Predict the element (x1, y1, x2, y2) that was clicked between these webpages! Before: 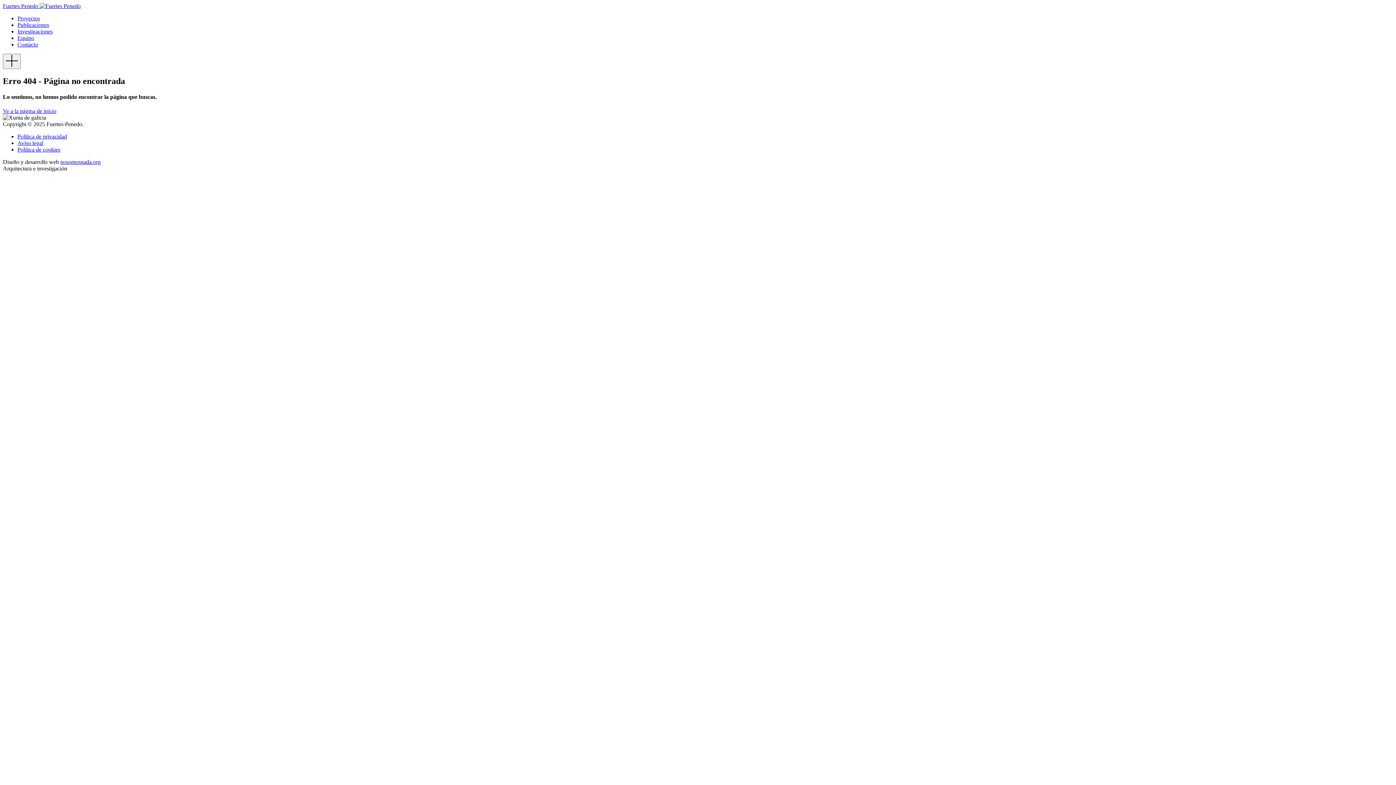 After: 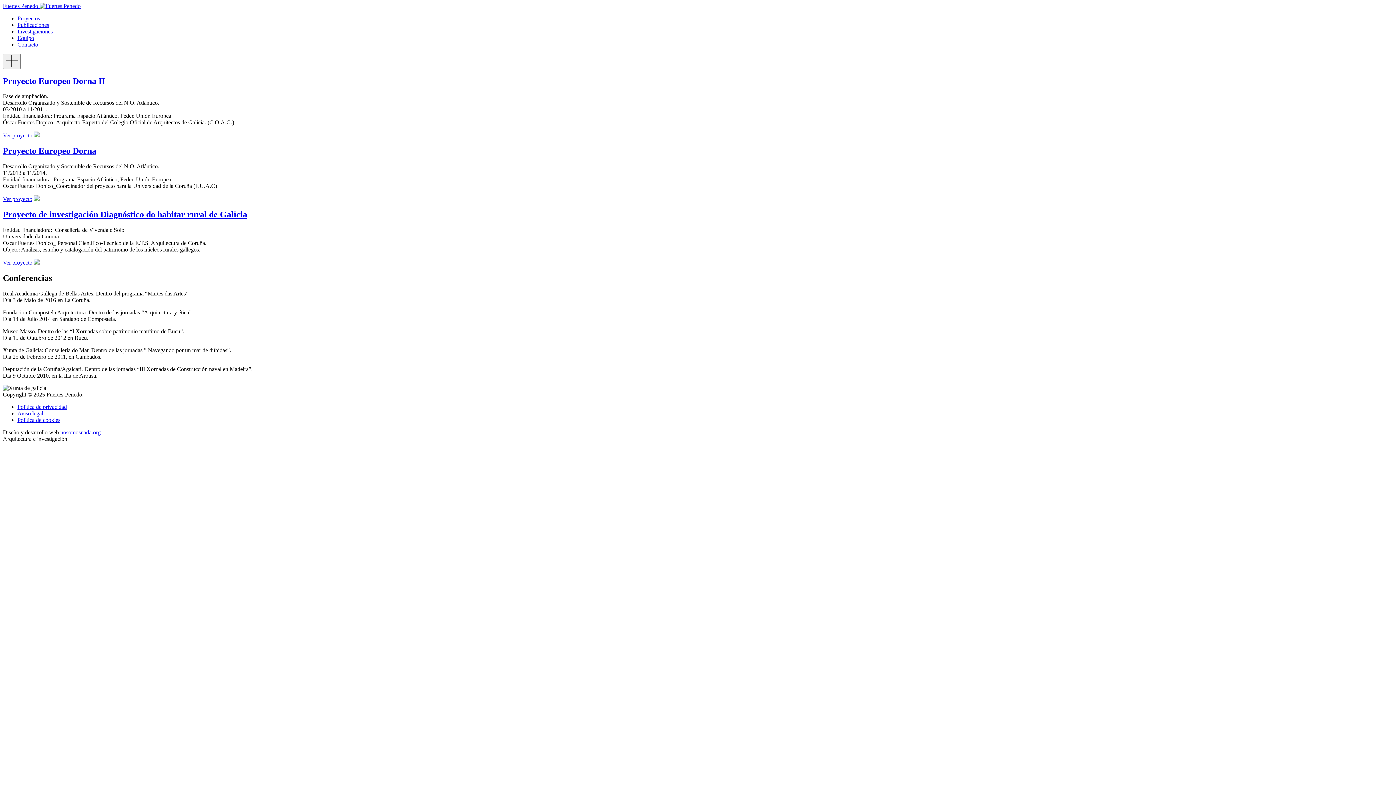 Action: bbox: (17, 28, 52, 34) label: Investigaciones